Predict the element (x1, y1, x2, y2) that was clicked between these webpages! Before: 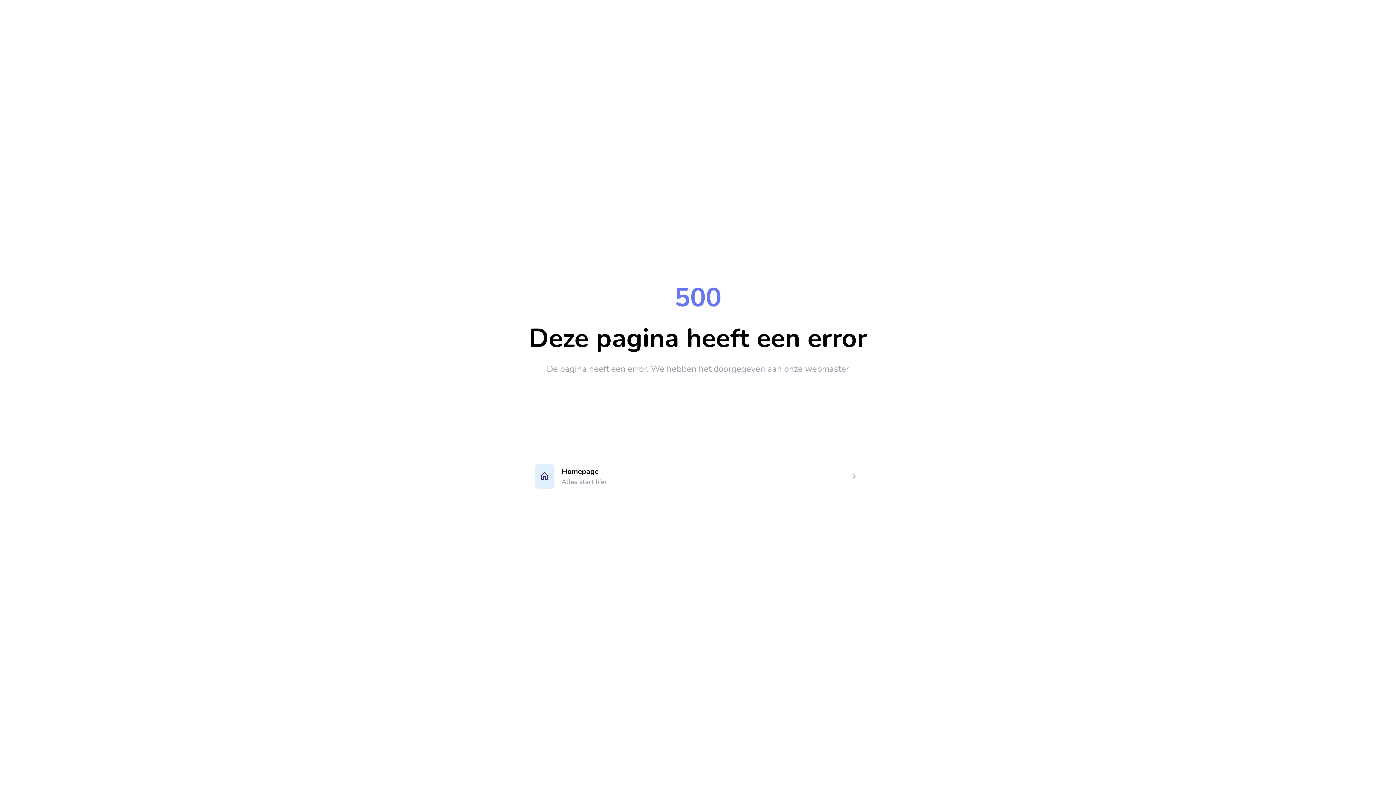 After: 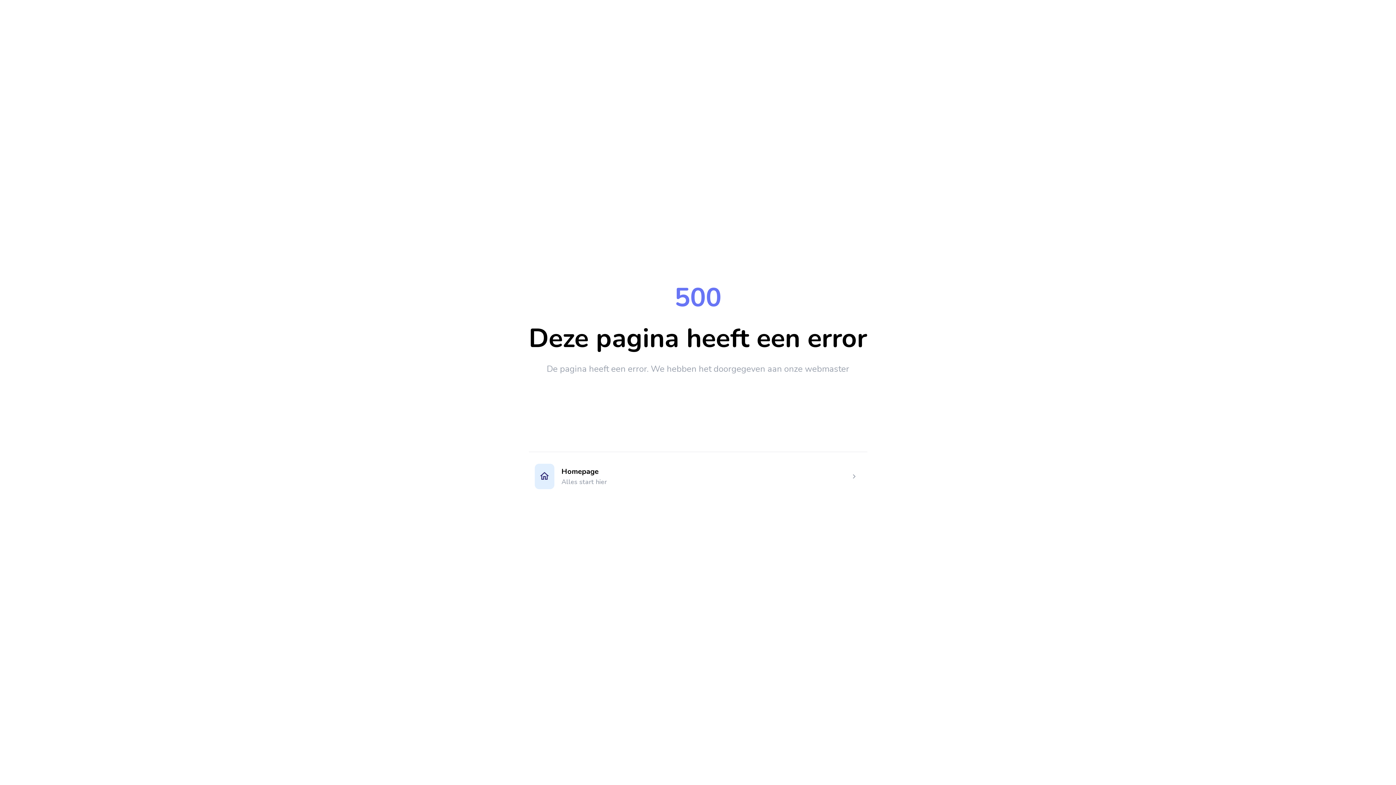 Action: label: Homepage bbox: (561, 466, 850, 476)